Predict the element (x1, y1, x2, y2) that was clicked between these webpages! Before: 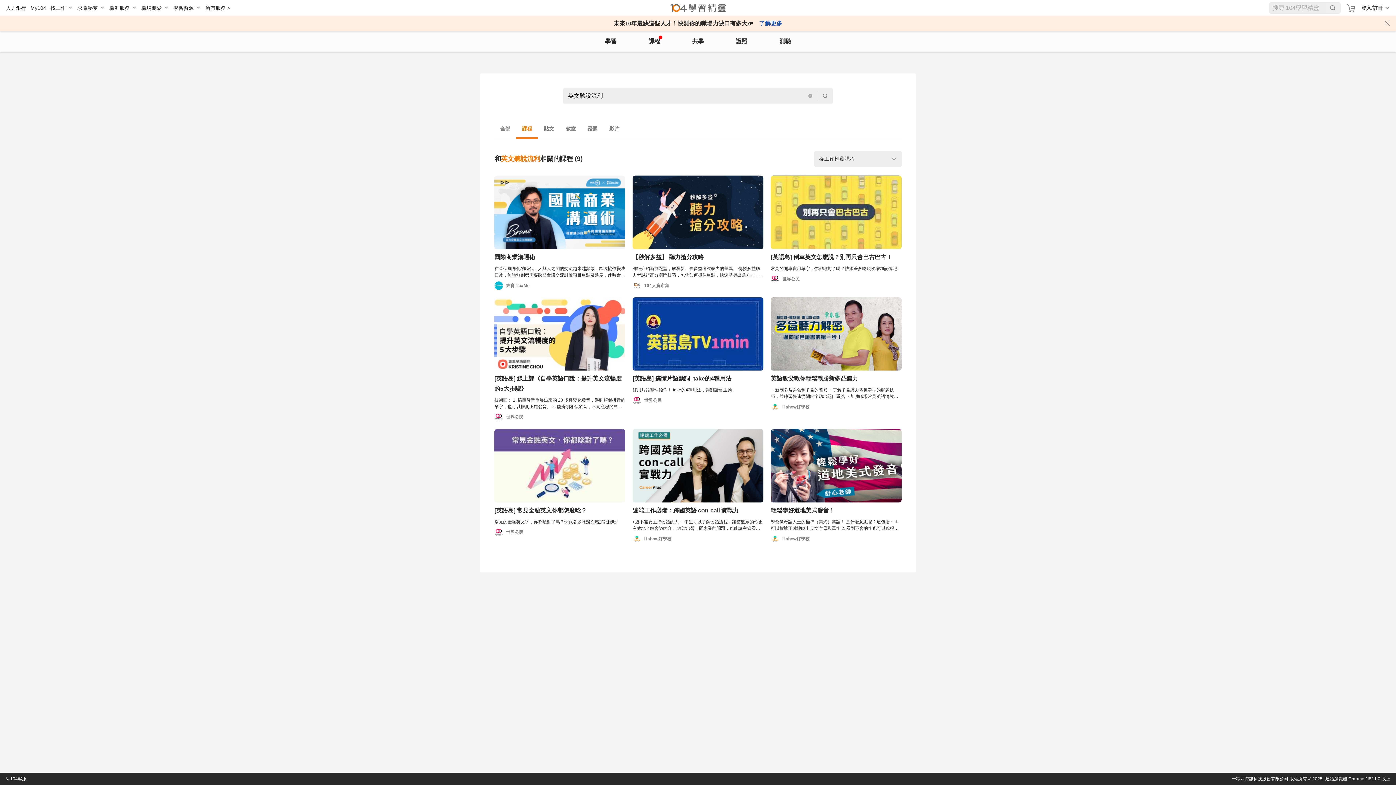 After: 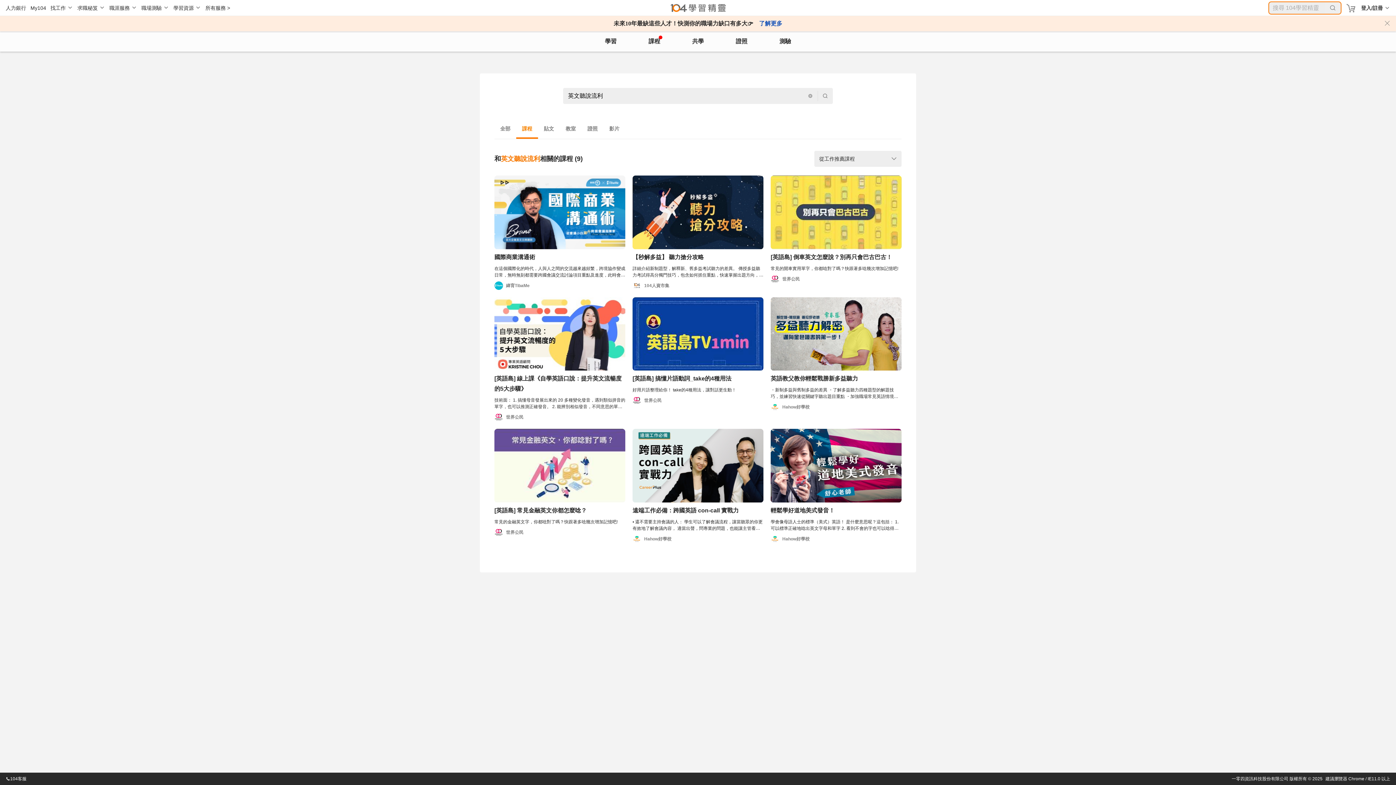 Action: bbox: (1325, 2, 1340, 13)